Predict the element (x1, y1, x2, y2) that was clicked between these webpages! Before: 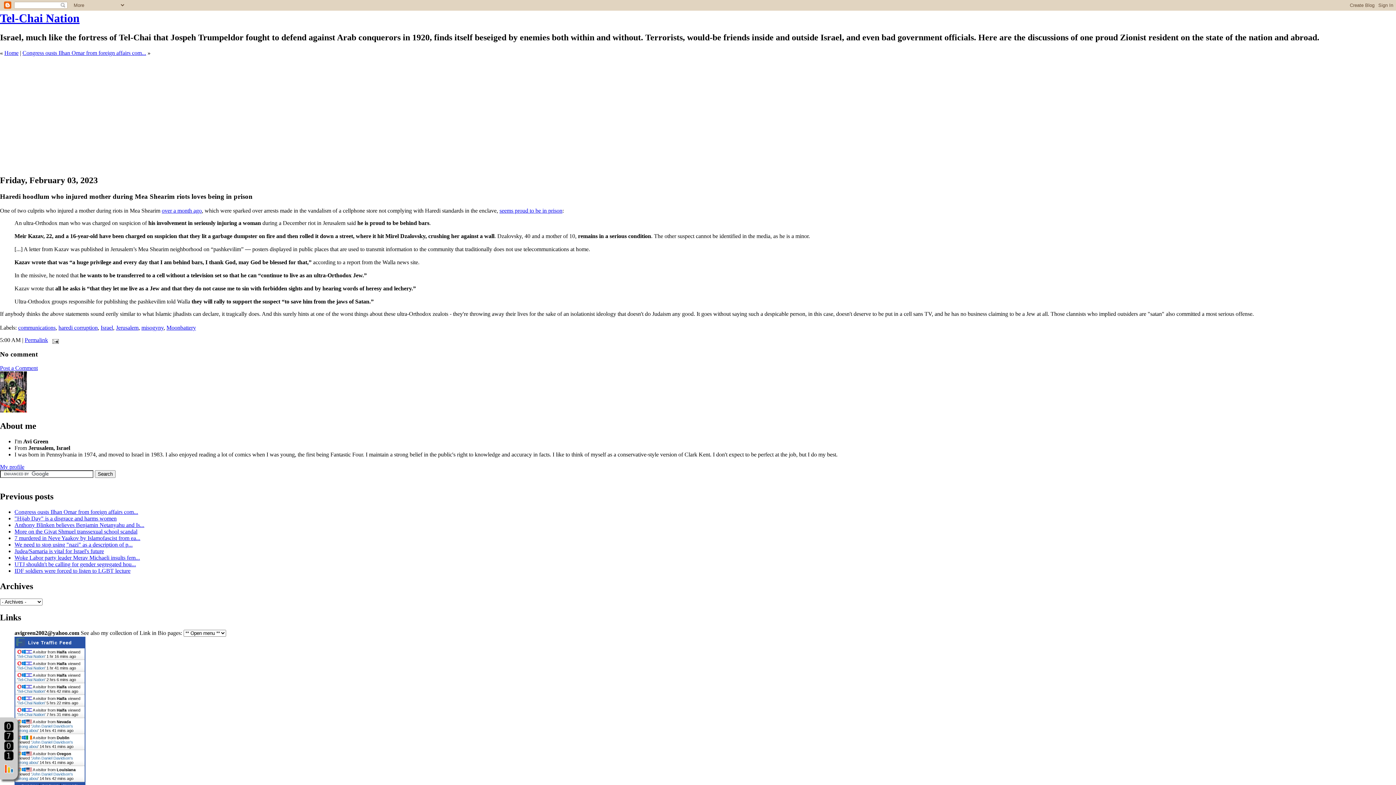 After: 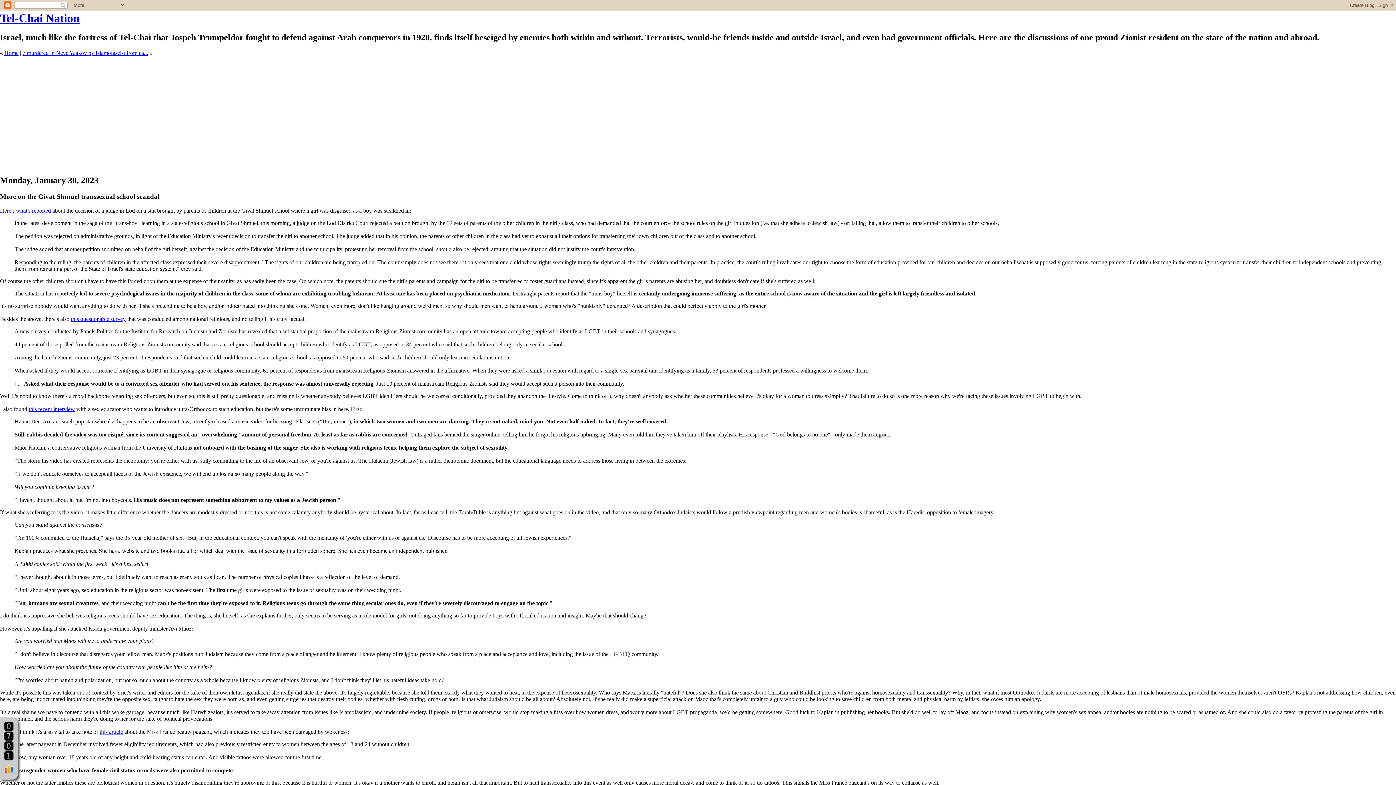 Action: bbox: (14, 528, 137, 534) label: More on the Givat Shmuel transsexual school scandal